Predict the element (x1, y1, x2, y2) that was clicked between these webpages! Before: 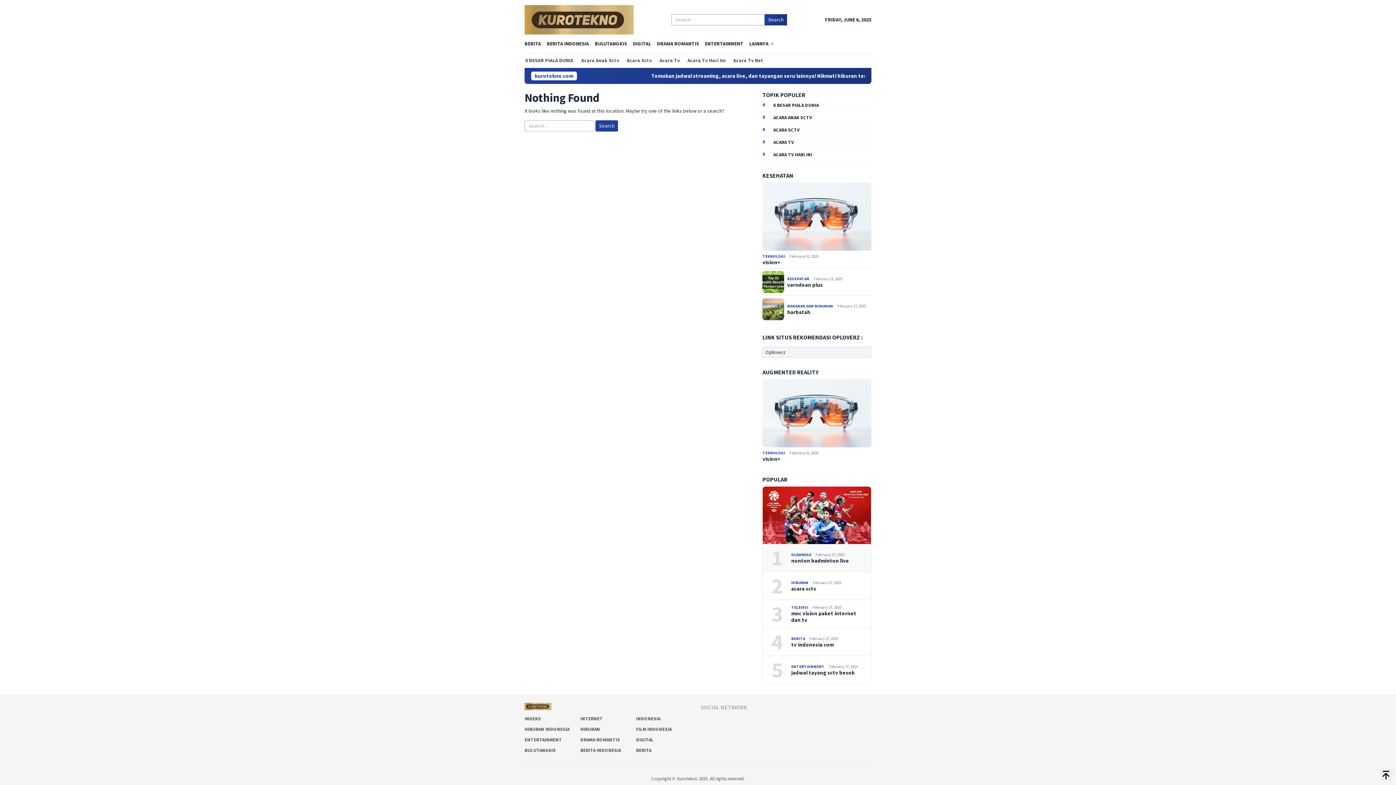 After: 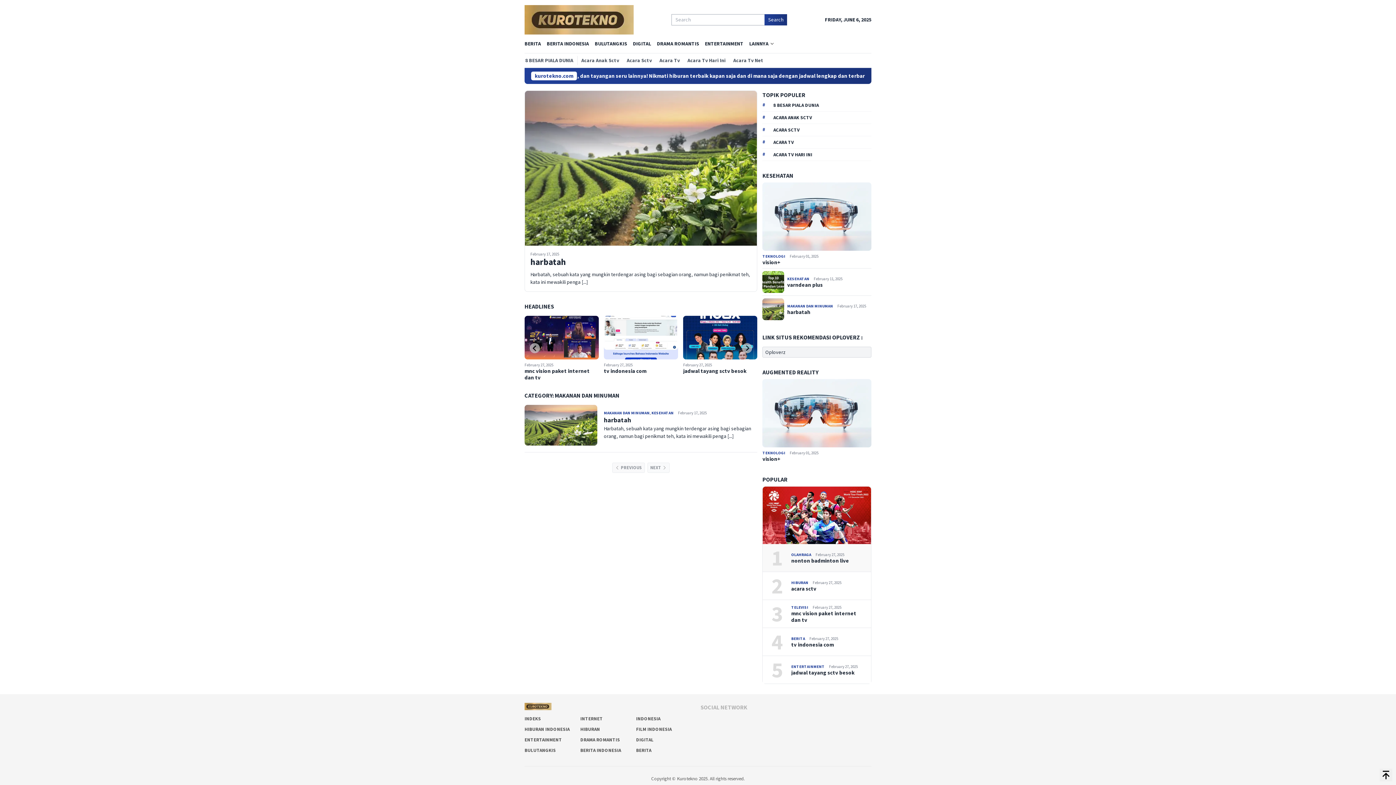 Action: bbox: (787, 303, 833, 308) label: MAKANAN DAN MINUMAN 